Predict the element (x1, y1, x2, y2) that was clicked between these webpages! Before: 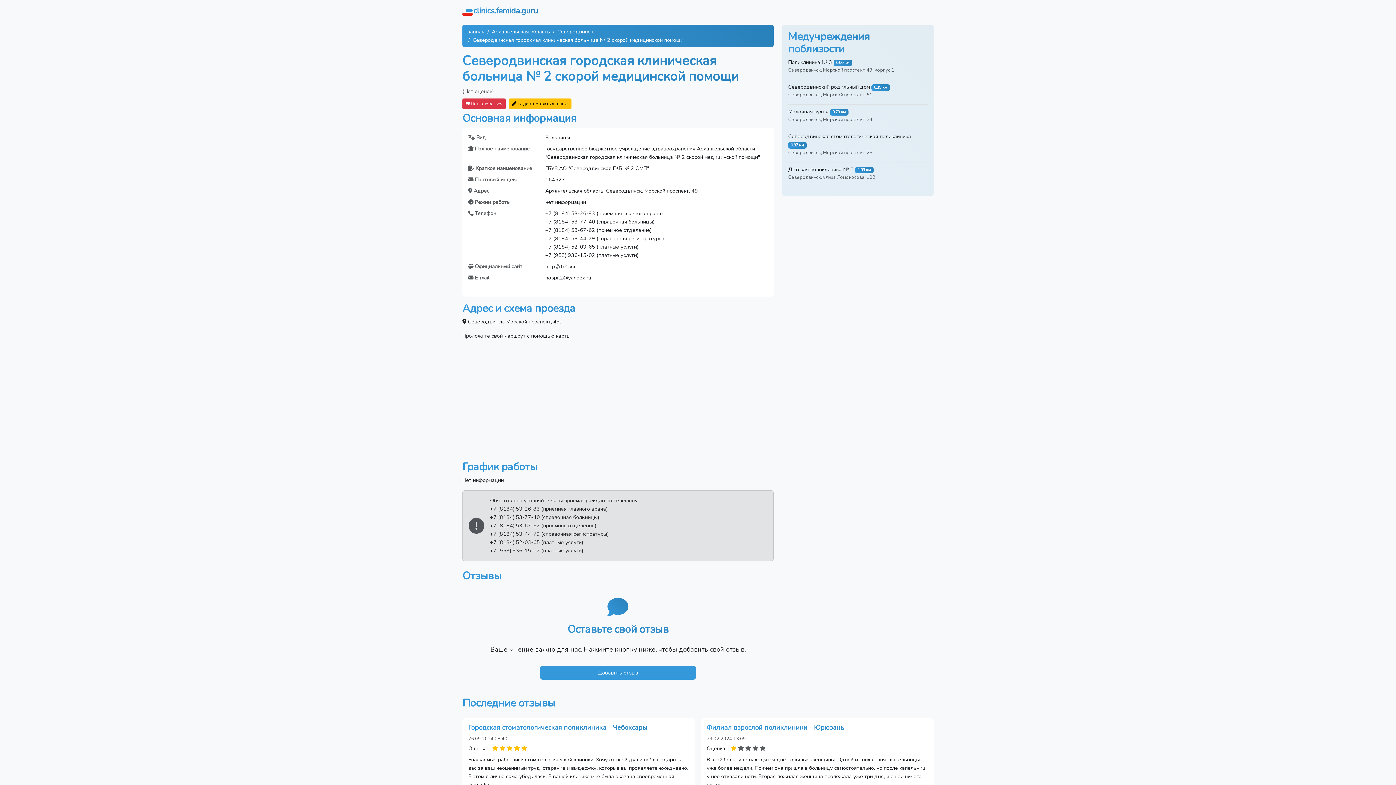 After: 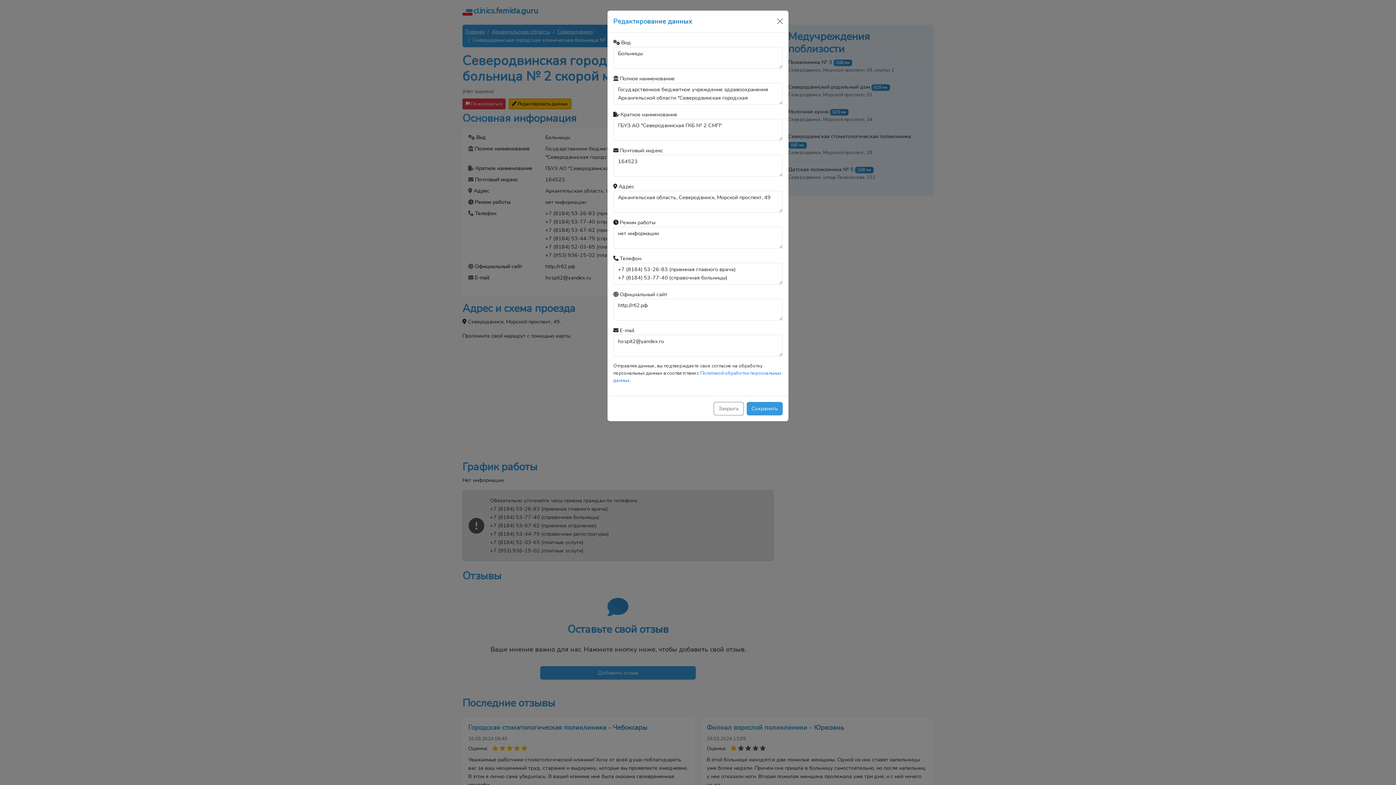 Action: label:  Редактировать данные bbox: (508, 98, 571, 109)